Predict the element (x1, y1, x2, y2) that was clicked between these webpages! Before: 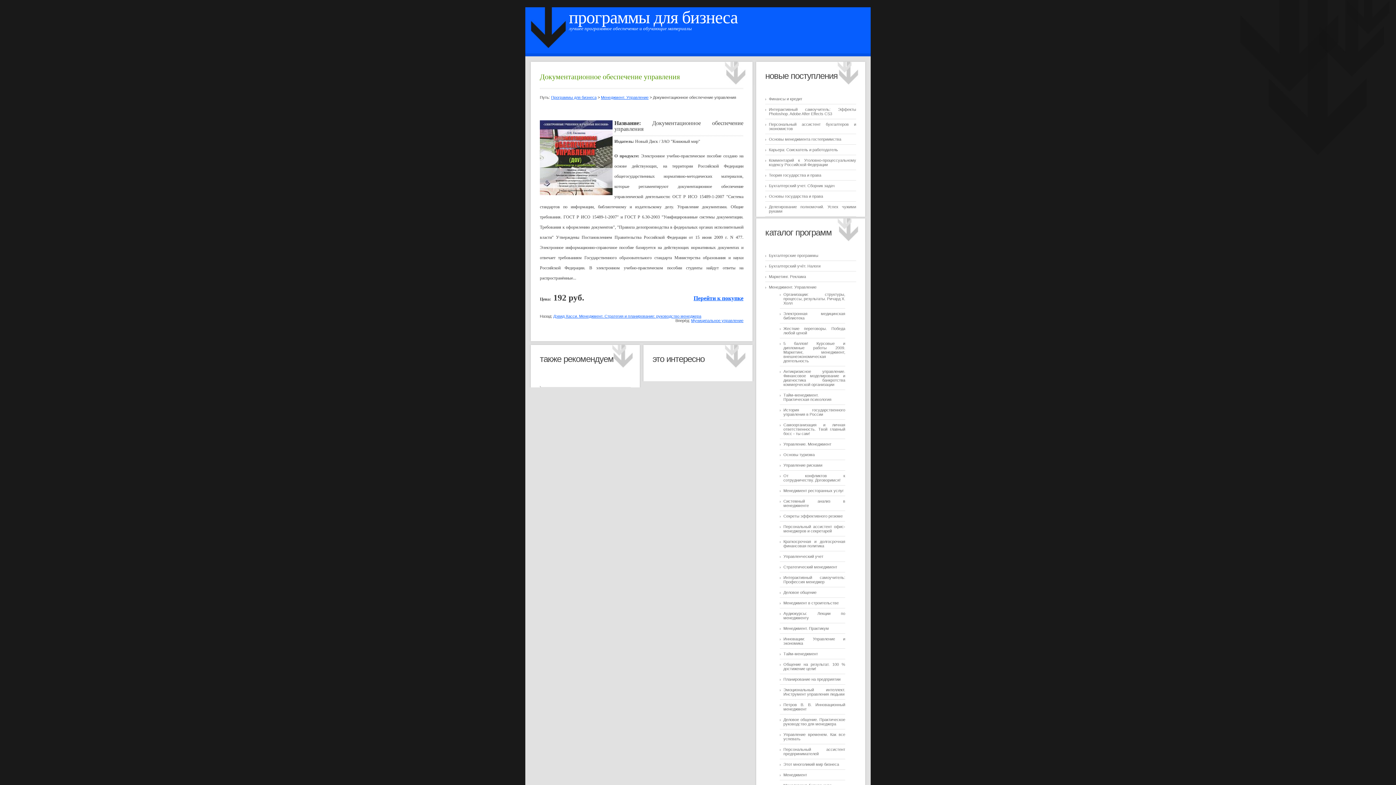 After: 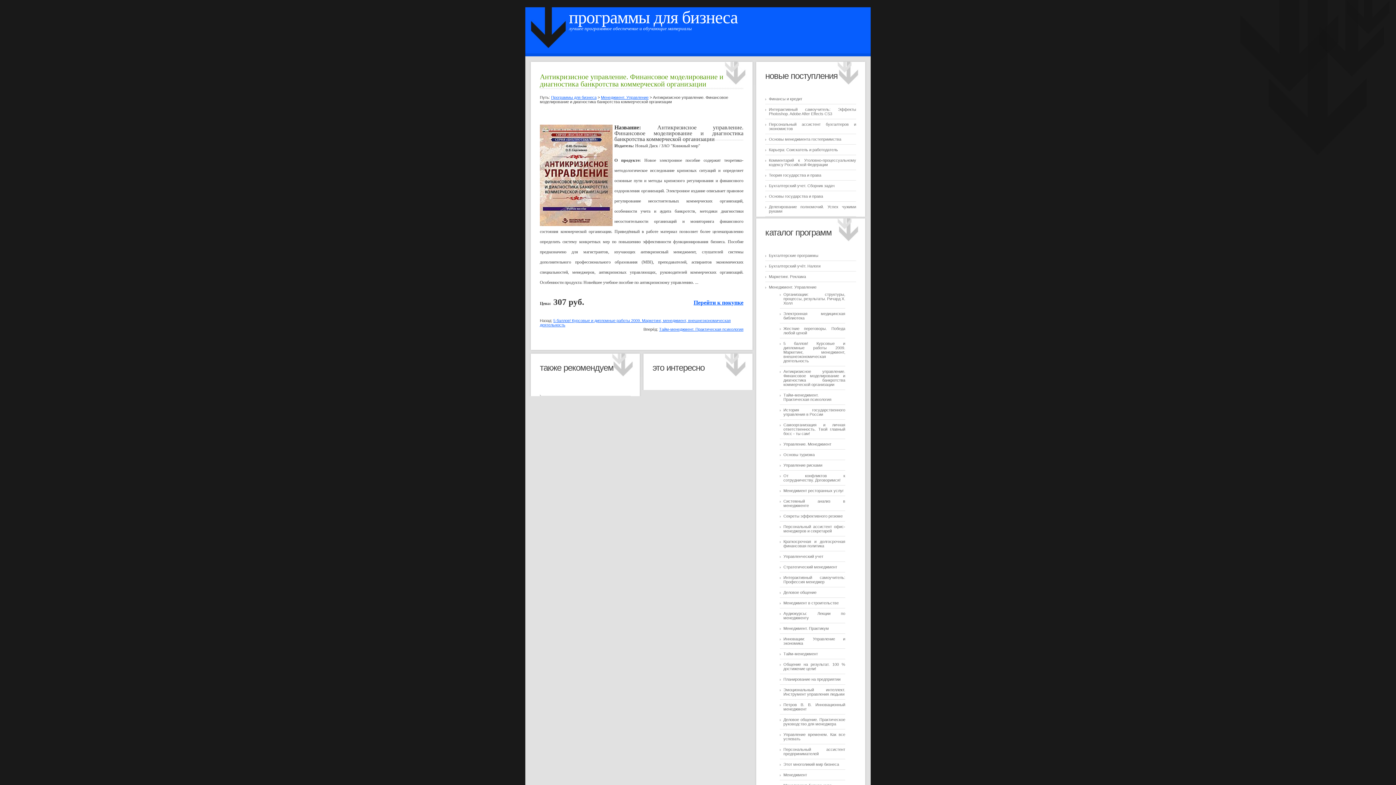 Action: bbox: (783, 369, 845, 386) label: Антикризисное управление. Финансовое моделирование и диагностика банкротства коммерческой организации